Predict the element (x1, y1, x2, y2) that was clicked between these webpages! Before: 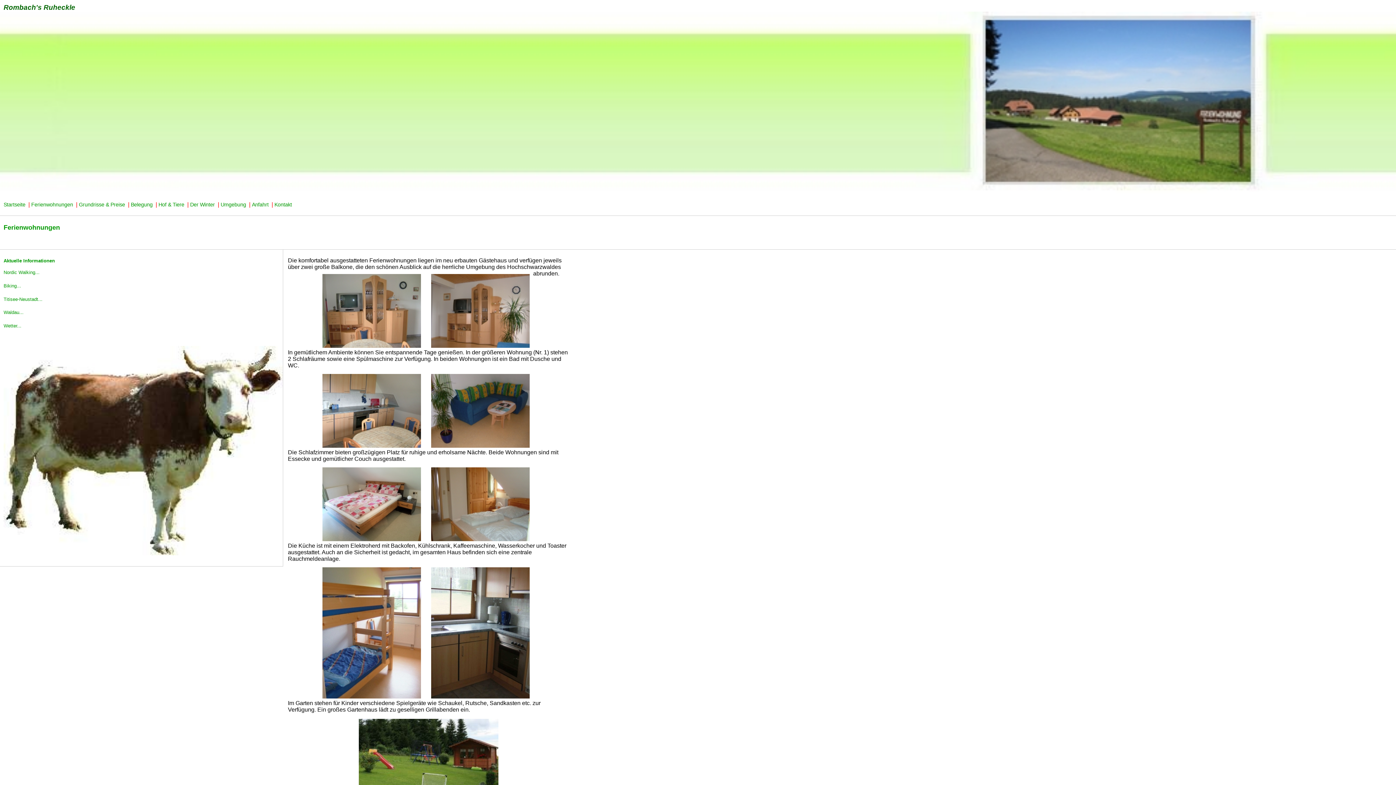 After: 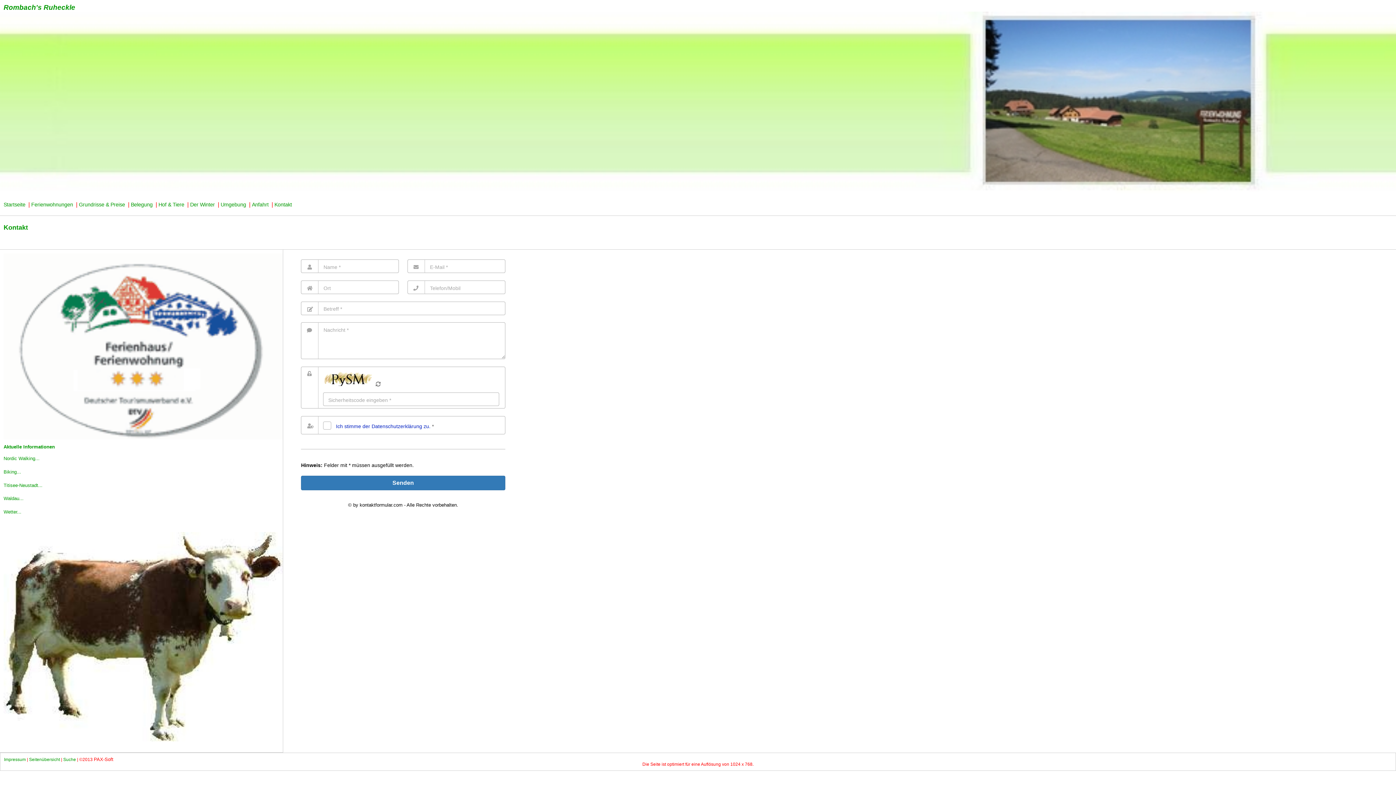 Action: label: Kontakt bbox: (274, 201, 293, 207)